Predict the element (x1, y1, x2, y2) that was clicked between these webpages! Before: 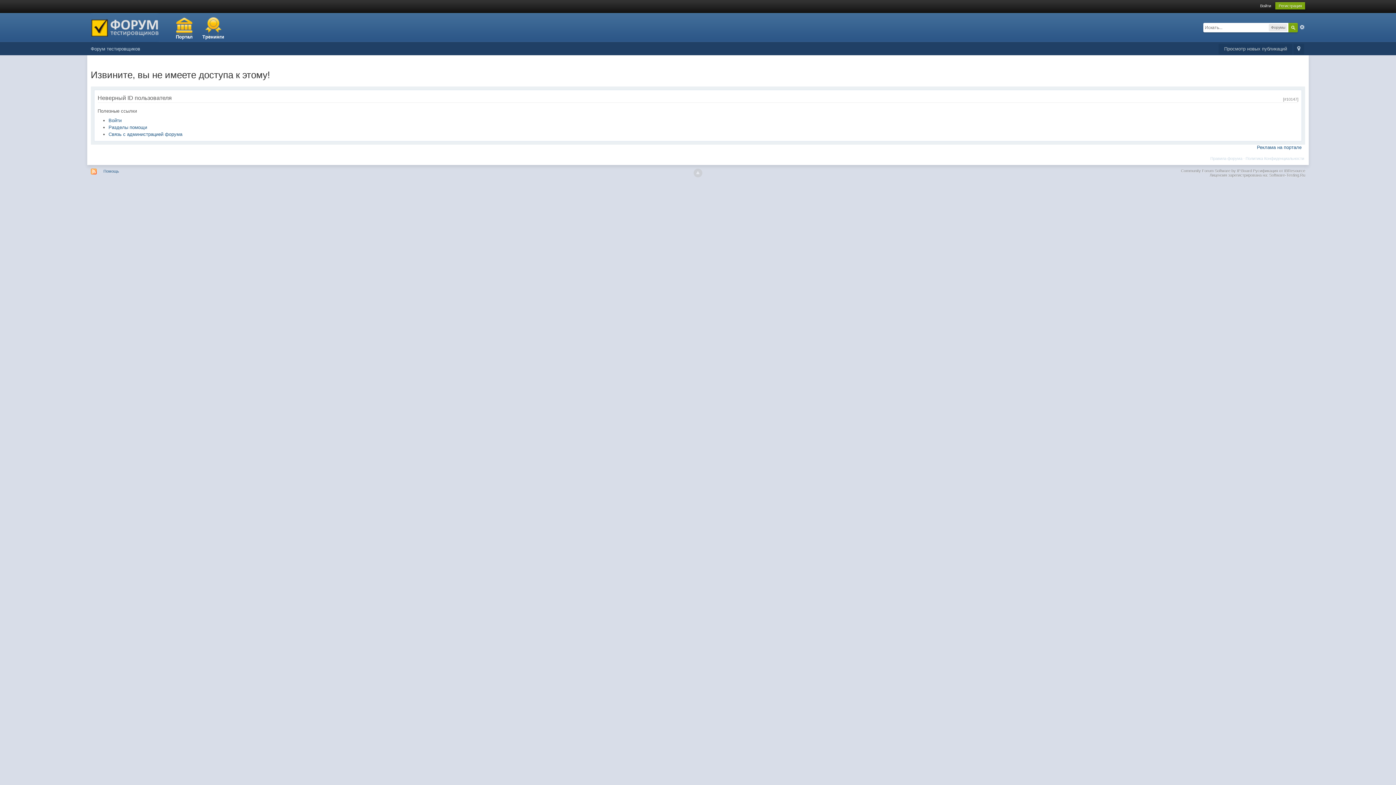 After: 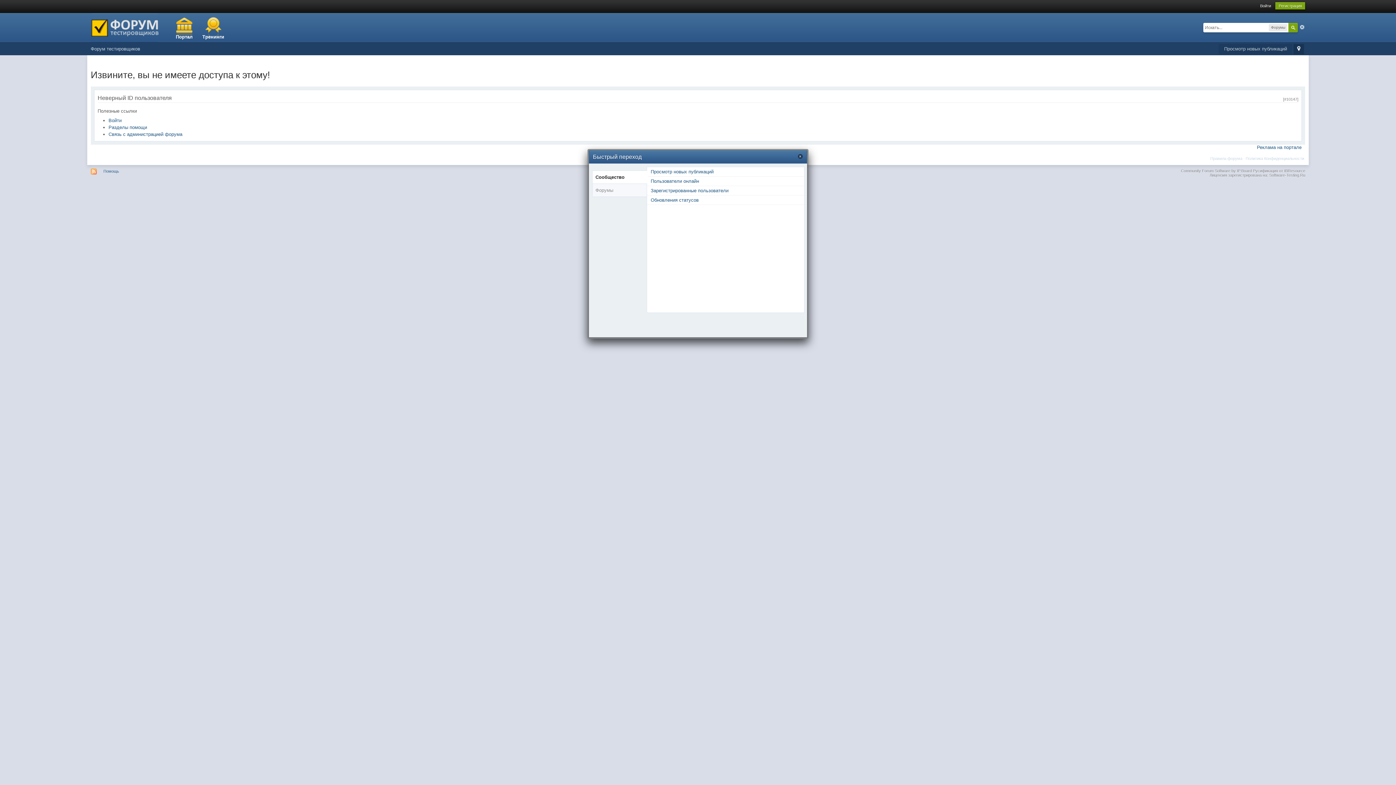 Action: bbox: (1293, 44, 1304, 54) label:  